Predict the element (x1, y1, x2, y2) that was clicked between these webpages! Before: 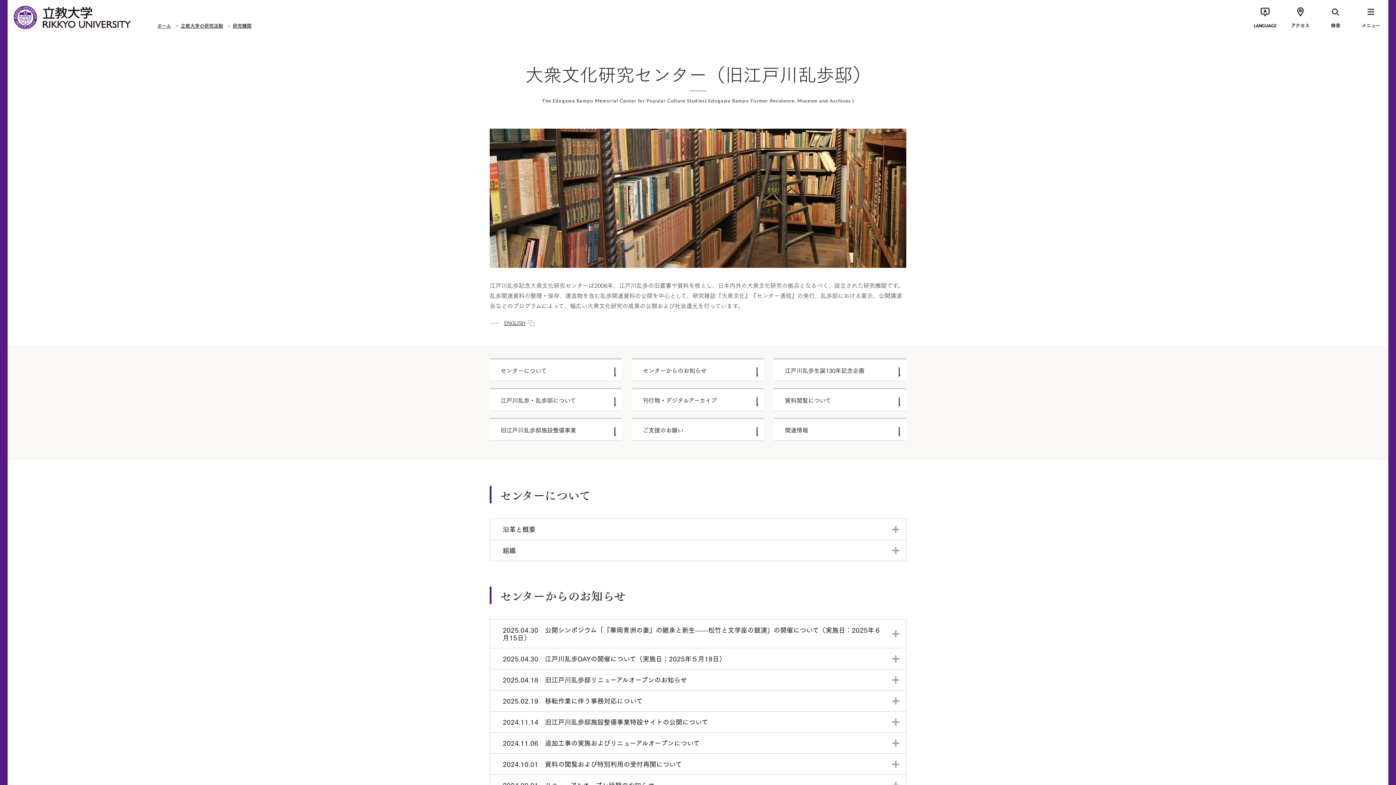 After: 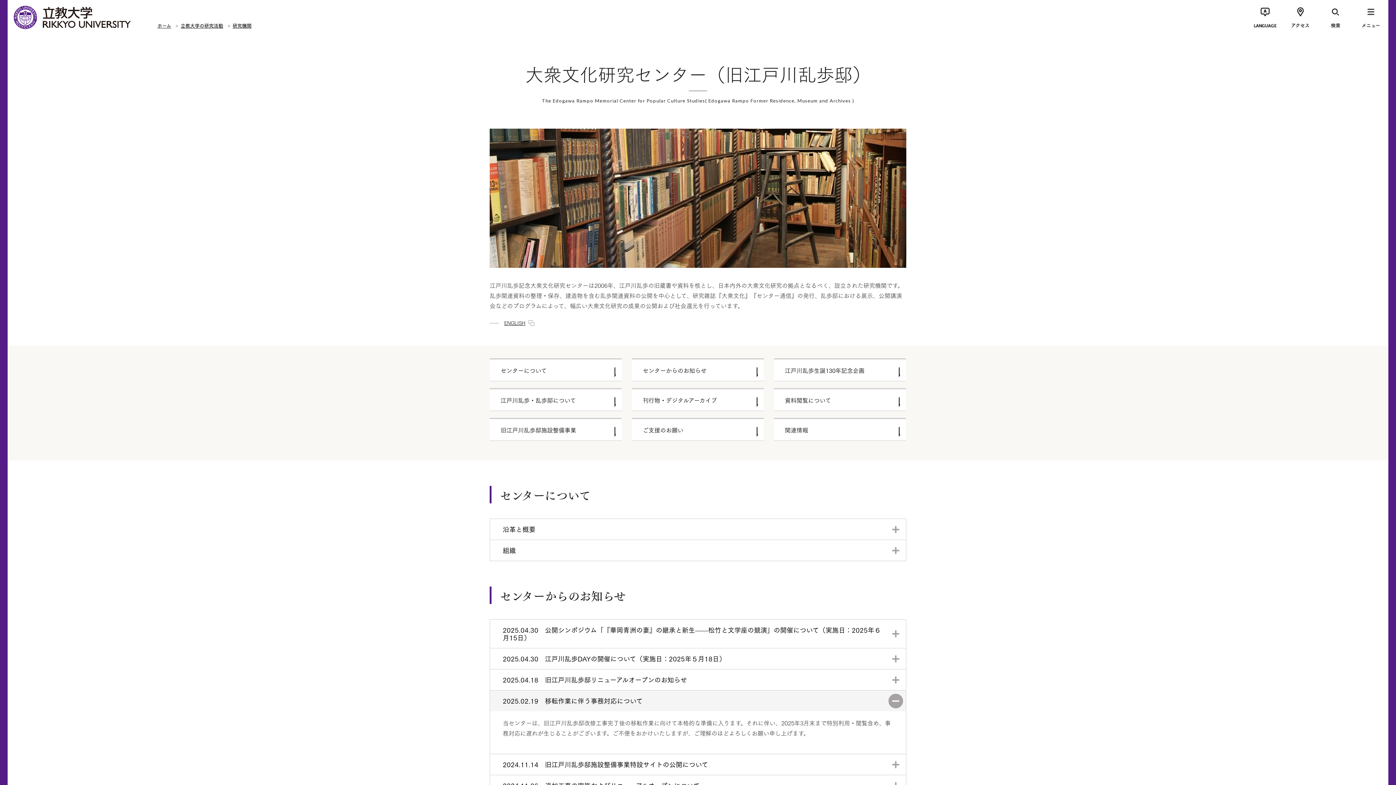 Action: bbox: (490, 690, 906, 711) label: 2025.02.19　移転作業に伴う事務対応について